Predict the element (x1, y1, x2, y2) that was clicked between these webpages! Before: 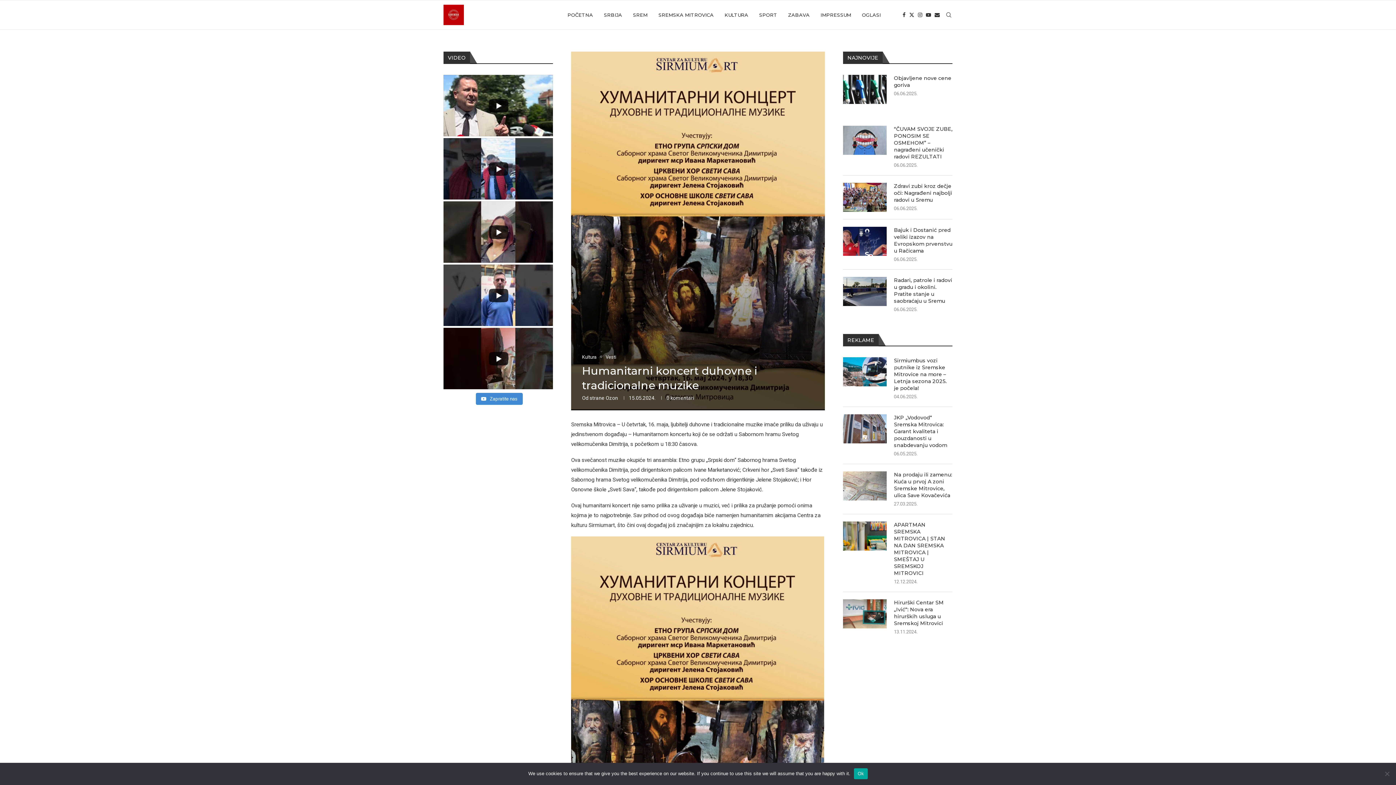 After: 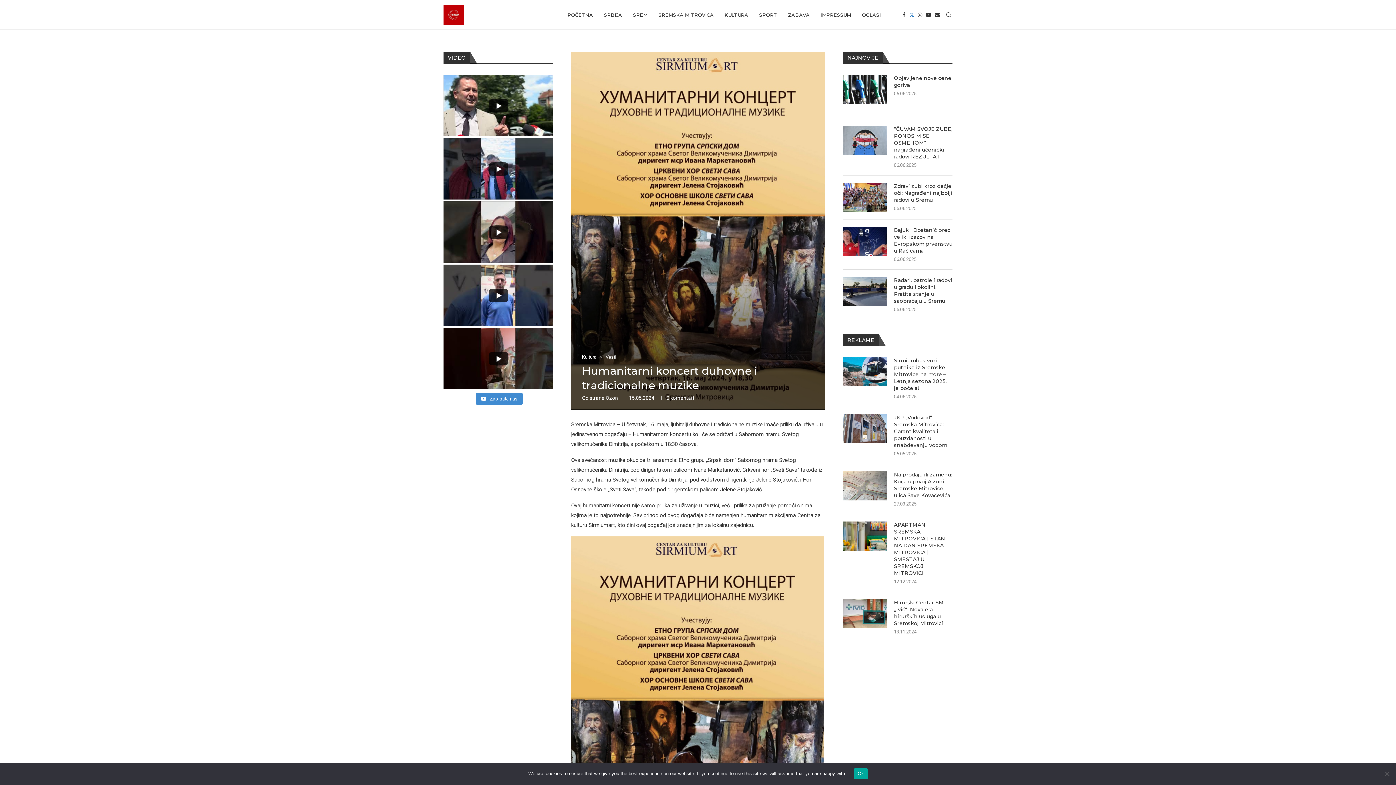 Action: bbox: (909, 0, 914, 29) label: Twitter